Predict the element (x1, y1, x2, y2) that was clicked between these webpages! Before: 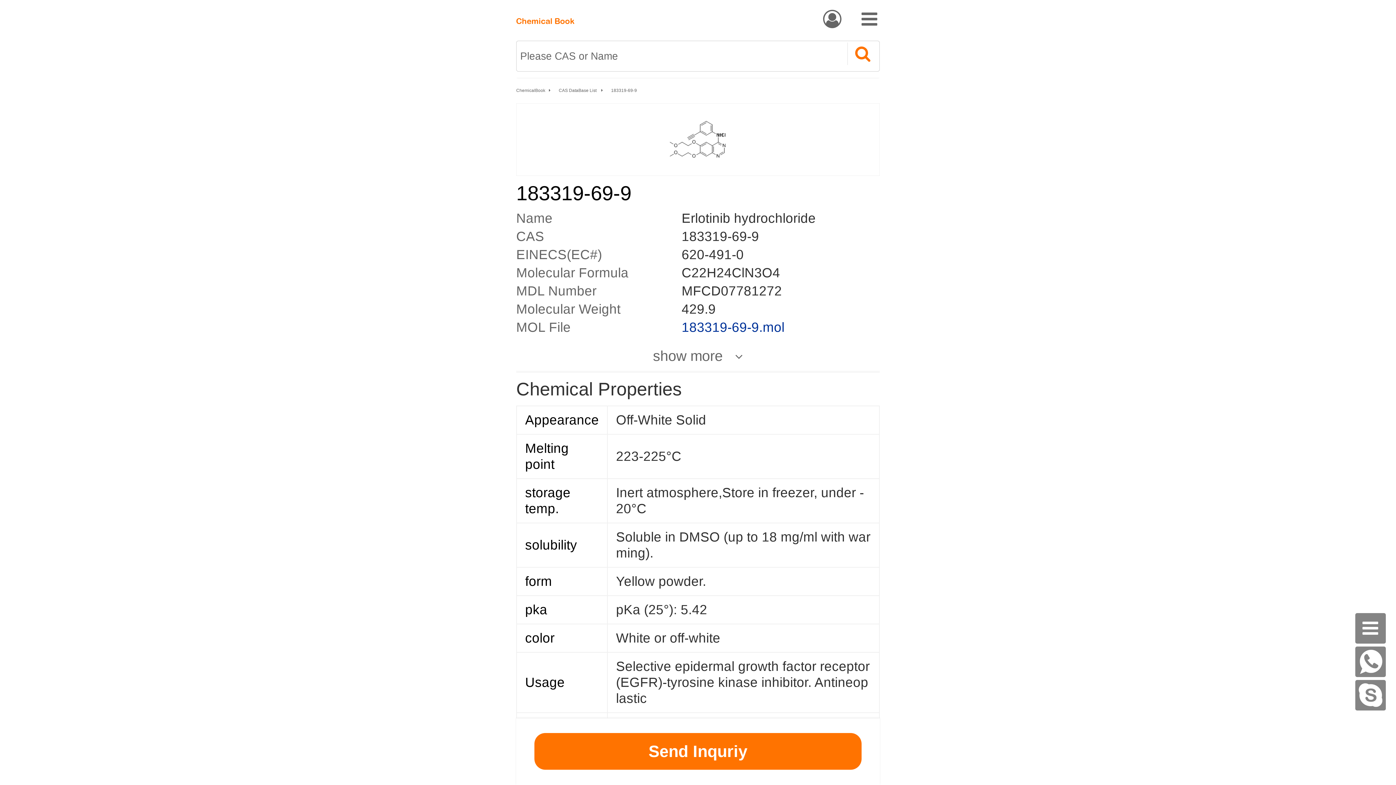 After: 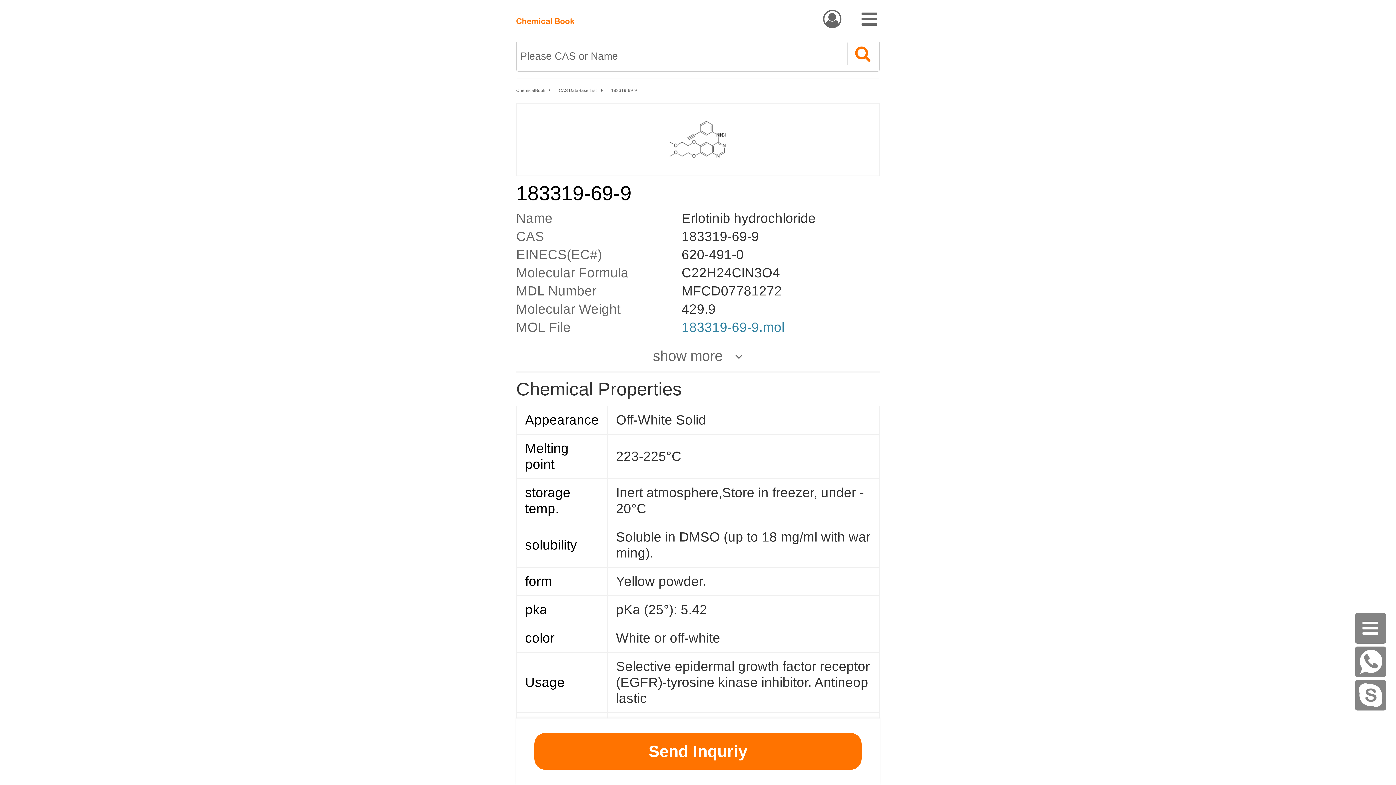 Action: bbox: (681, 320, 784, 334) label: 183319-69-9.mol